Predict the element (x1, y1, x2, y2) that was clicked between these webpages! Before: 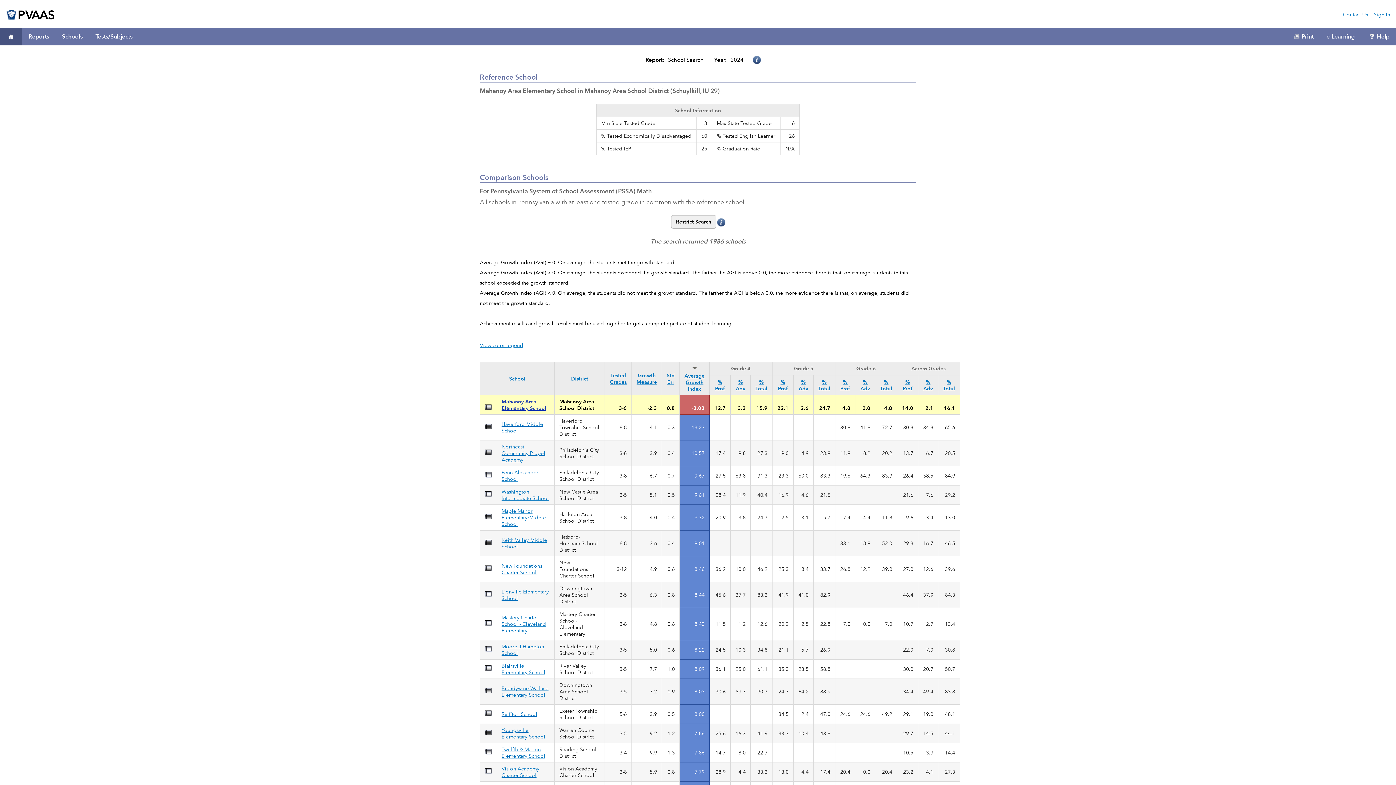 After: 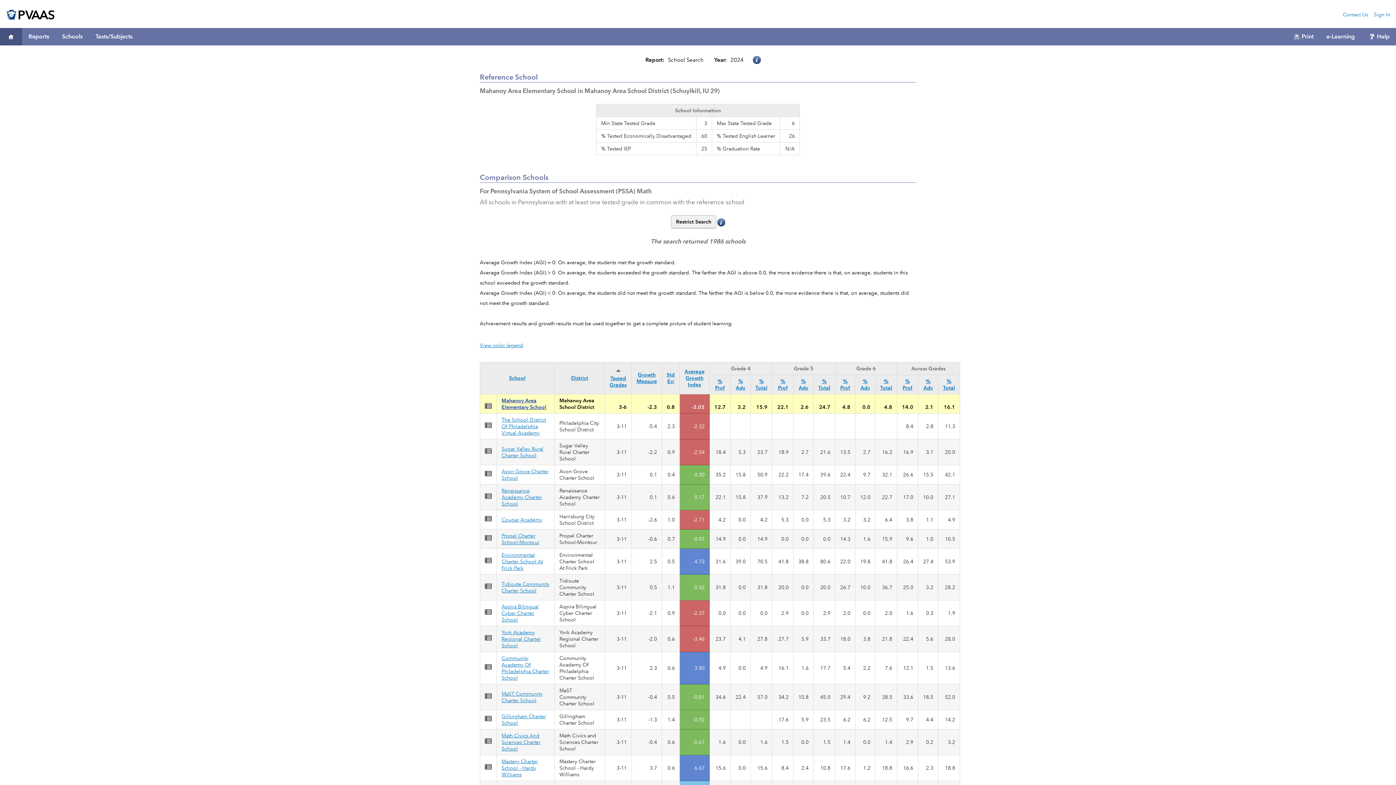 Action: bbox: (609, 372, 626, 385) label: Tested Grades